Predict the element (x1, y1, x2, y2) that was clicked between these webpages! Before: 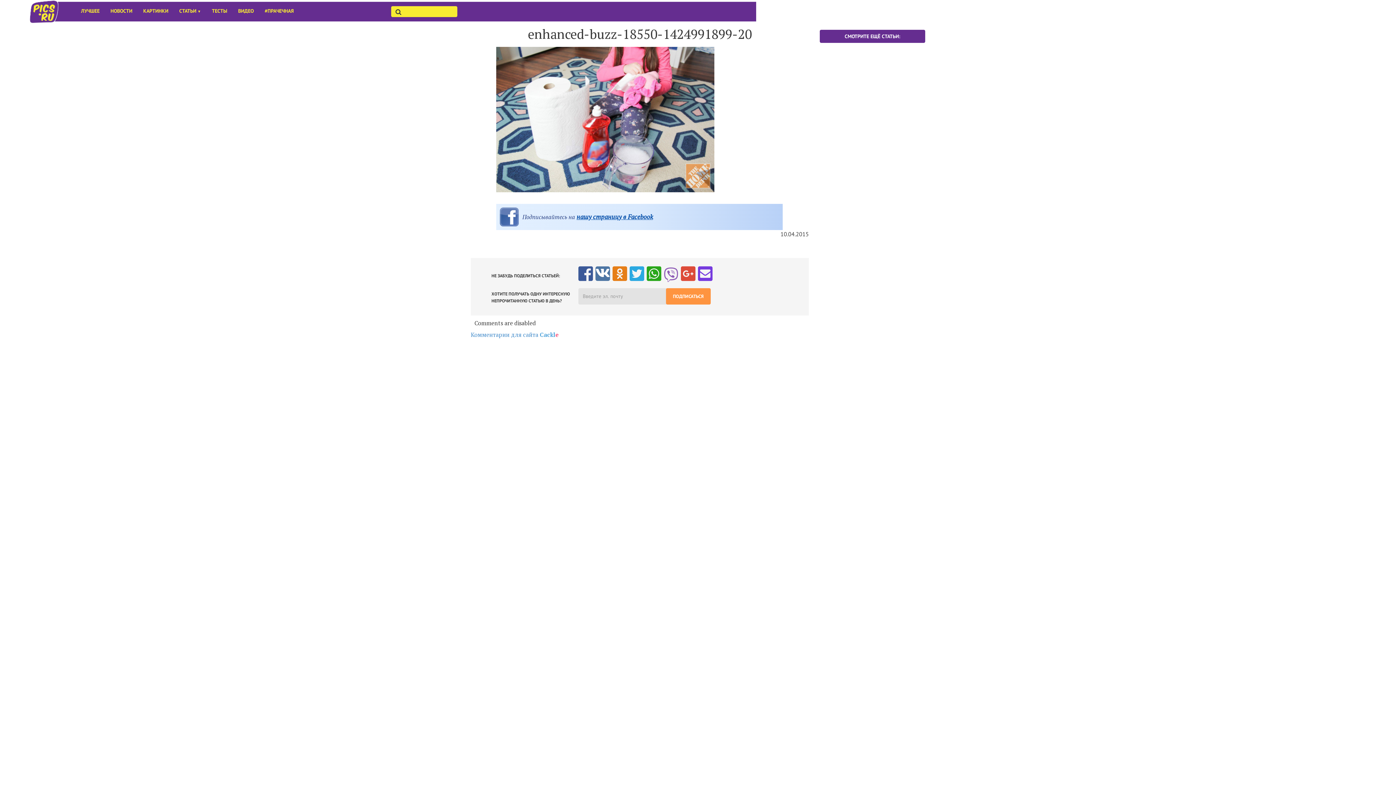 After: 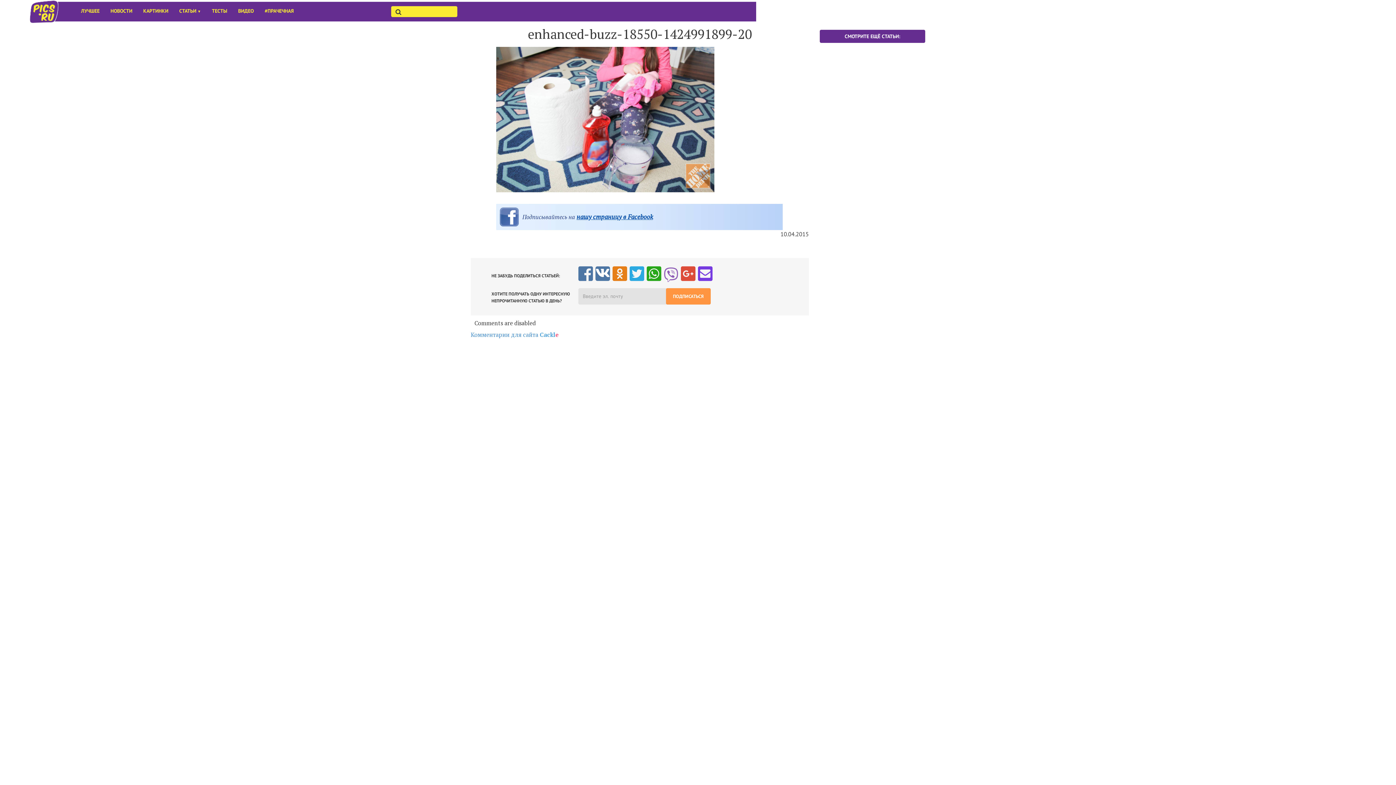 Action: bbox: (578, 265, 593, 280)